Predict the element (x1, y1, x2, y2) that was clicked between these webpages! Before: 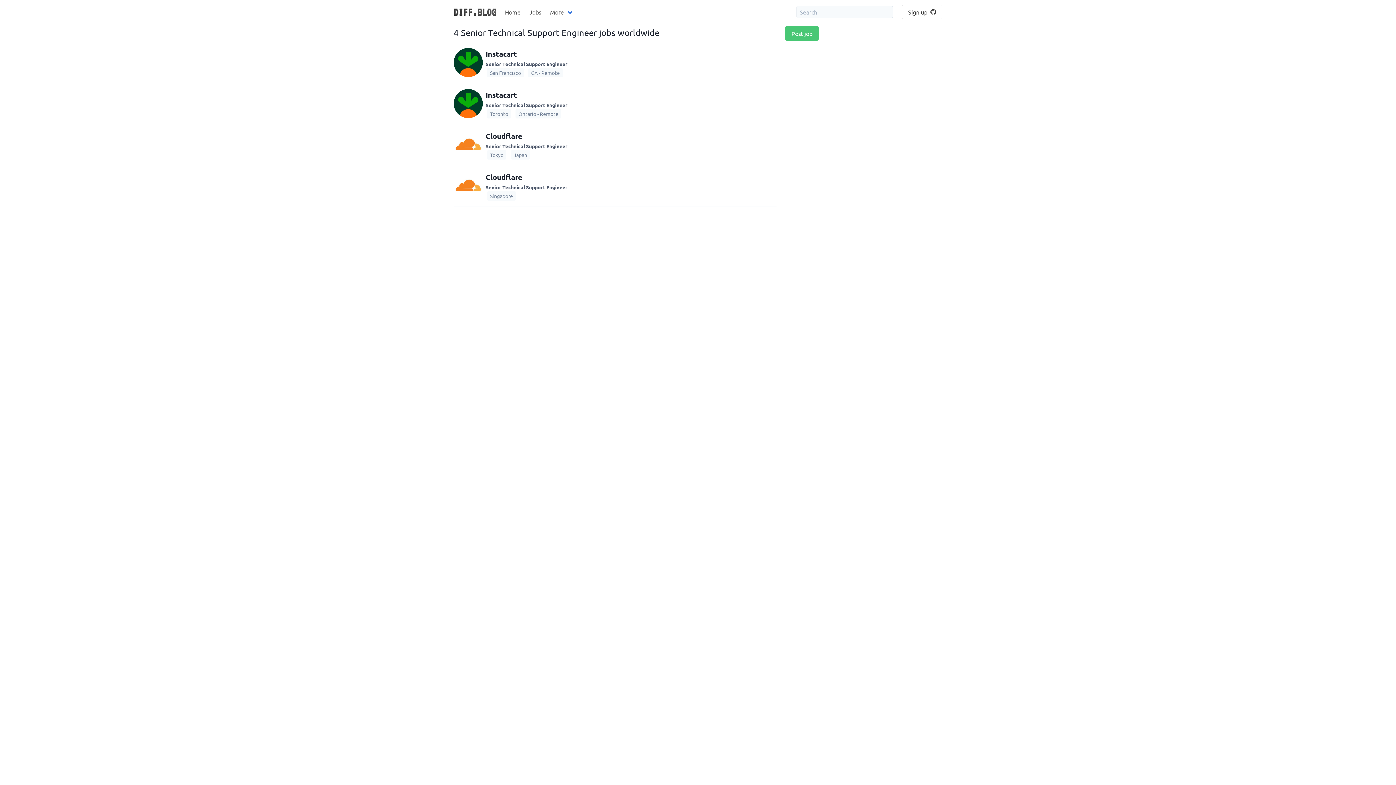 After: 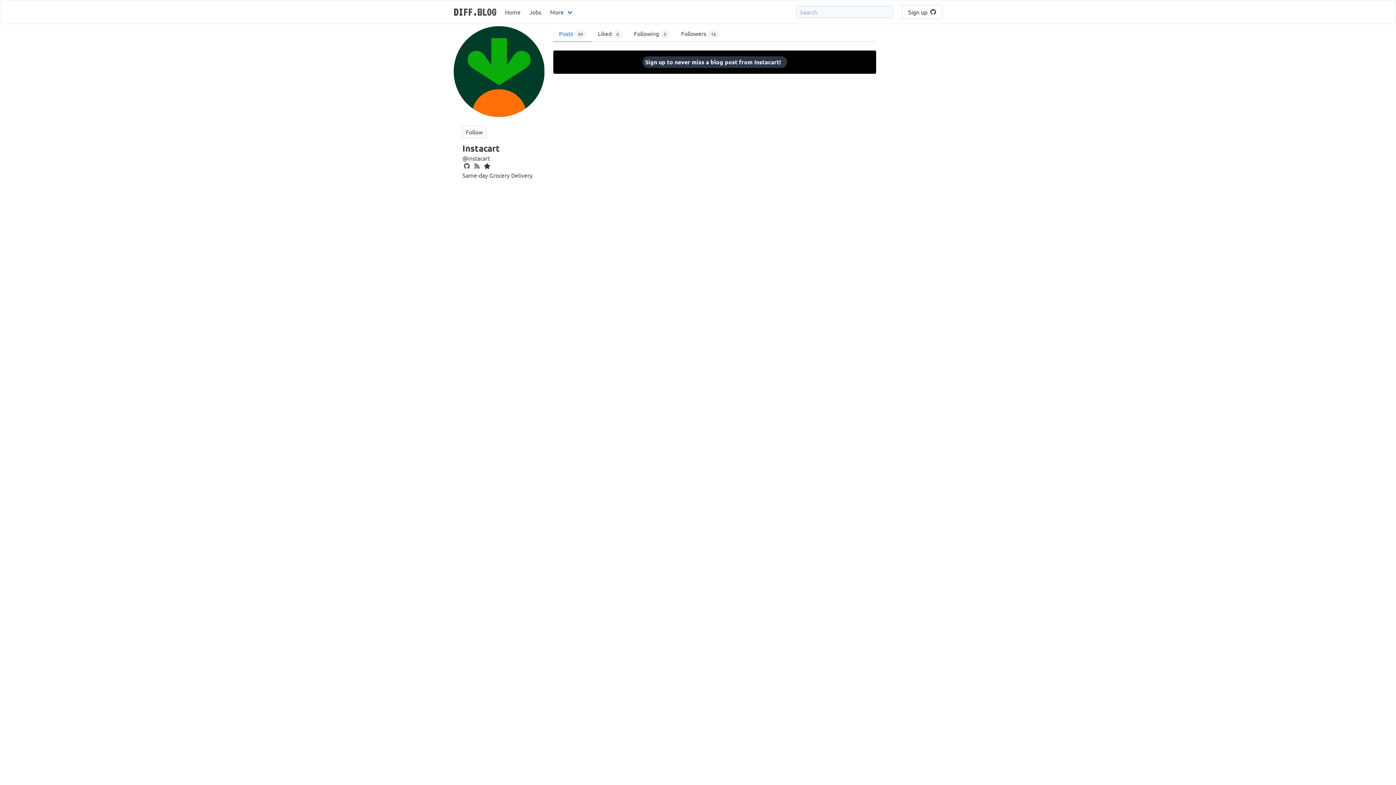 Action: bbox: (485, 90, 517, 99) label: Instacart